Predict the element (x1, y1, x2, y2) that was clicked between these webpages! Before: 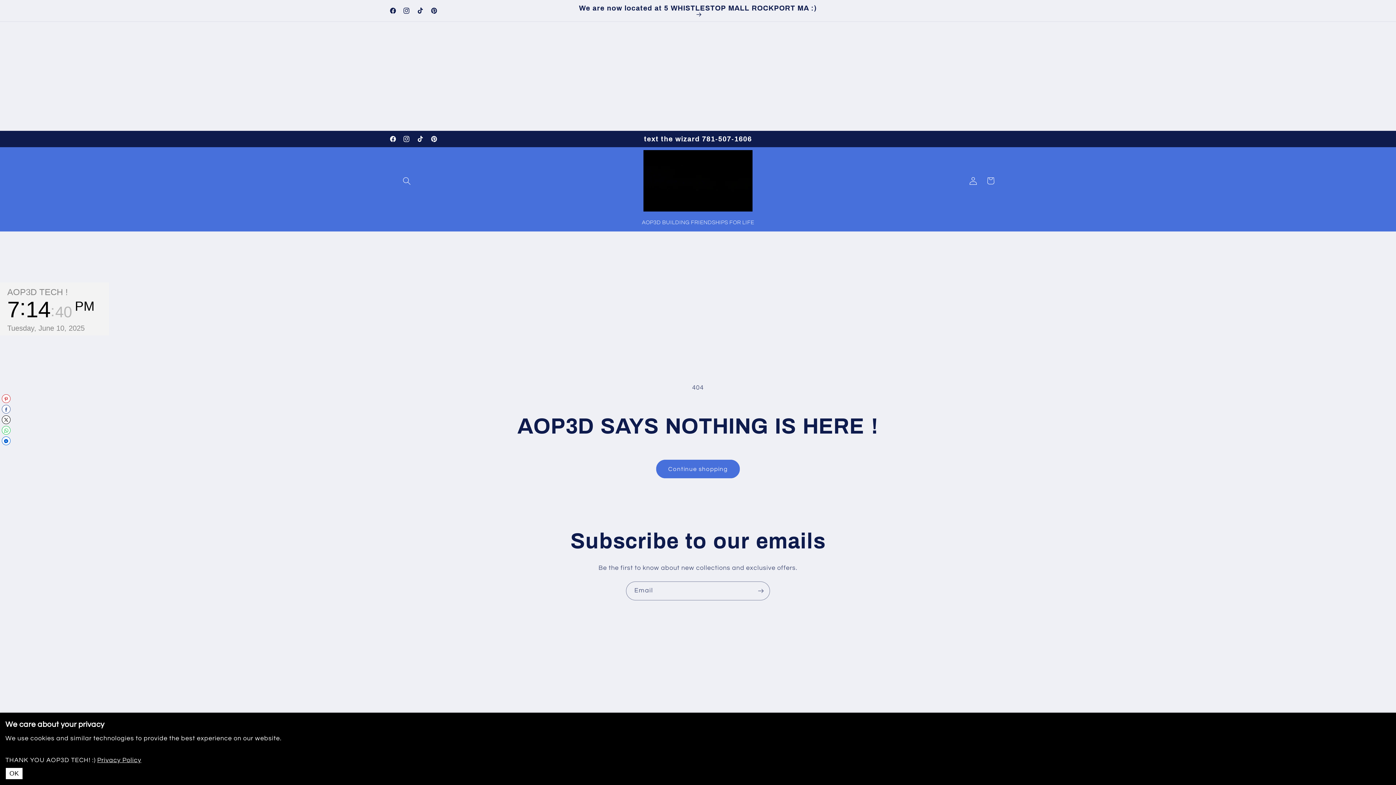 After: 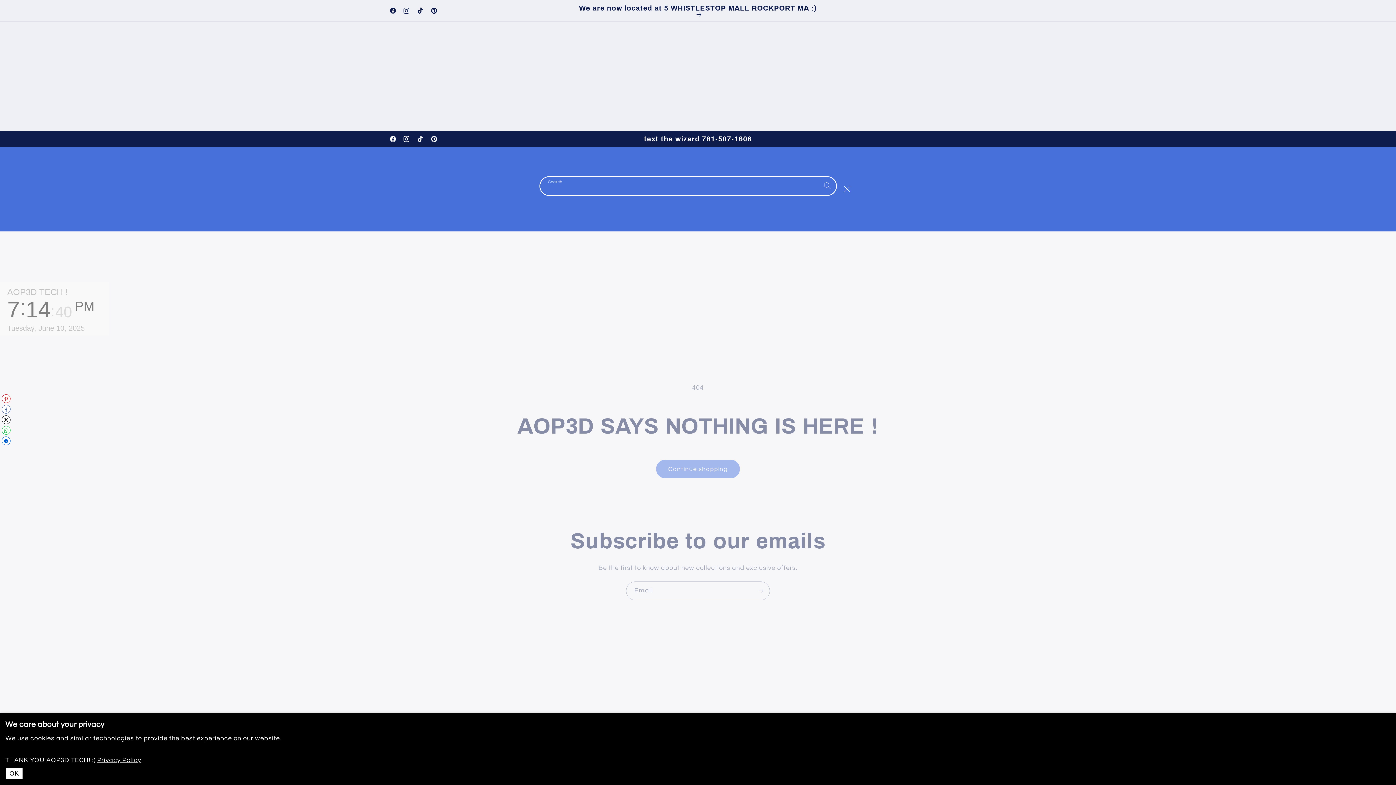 Action: label: Search bbox: (398, 172, 415, 189)